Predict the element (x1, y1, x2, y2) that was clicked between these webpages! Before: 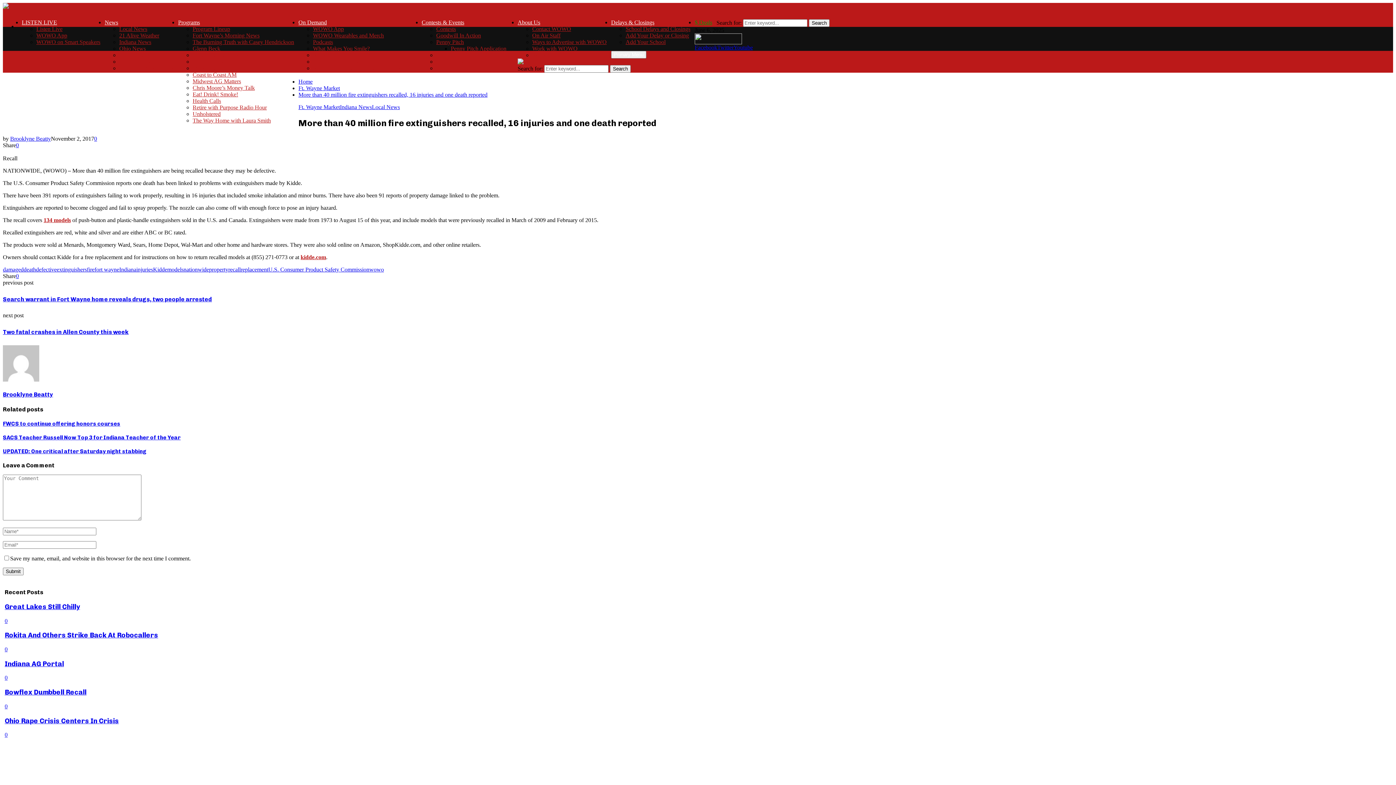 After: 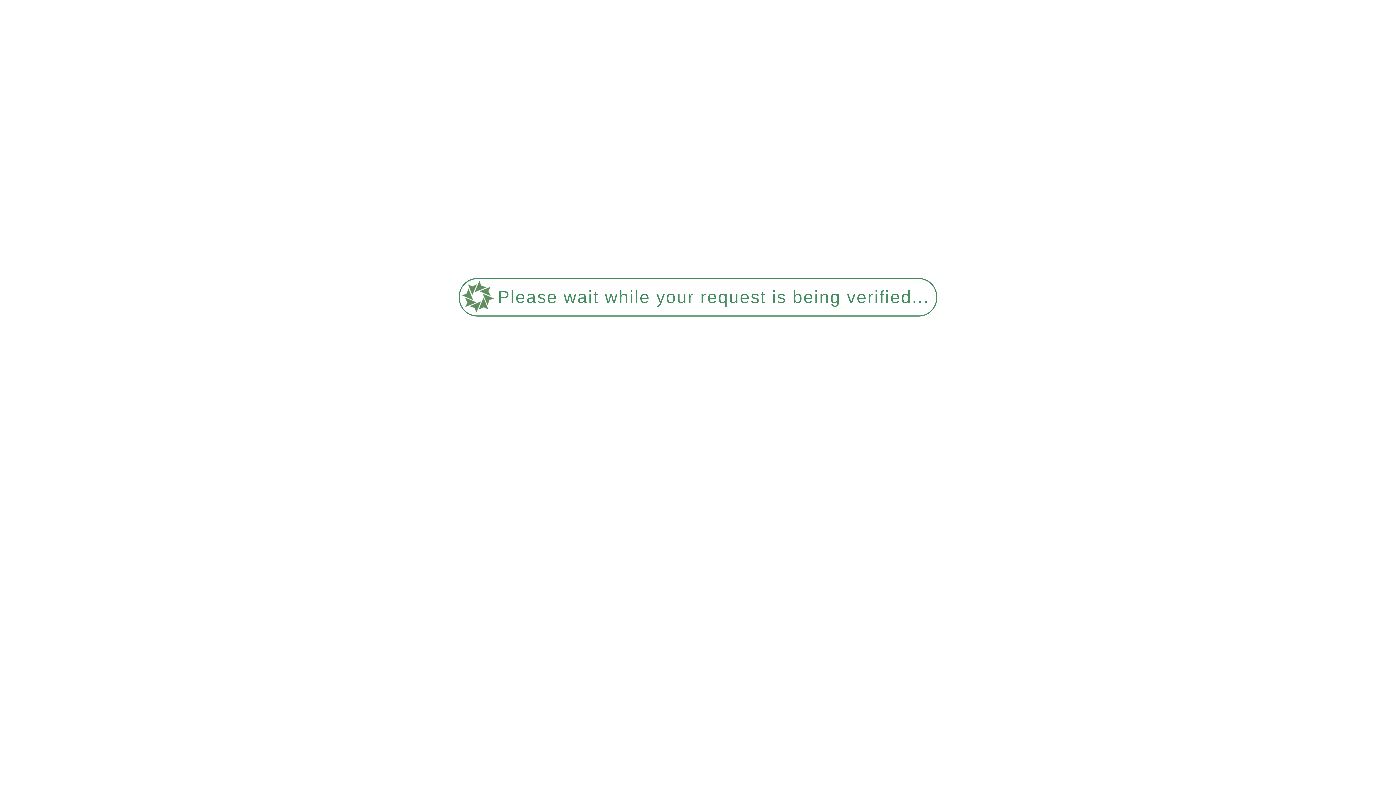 Action: label: Contests bbox: (436, 25, 456, 32)